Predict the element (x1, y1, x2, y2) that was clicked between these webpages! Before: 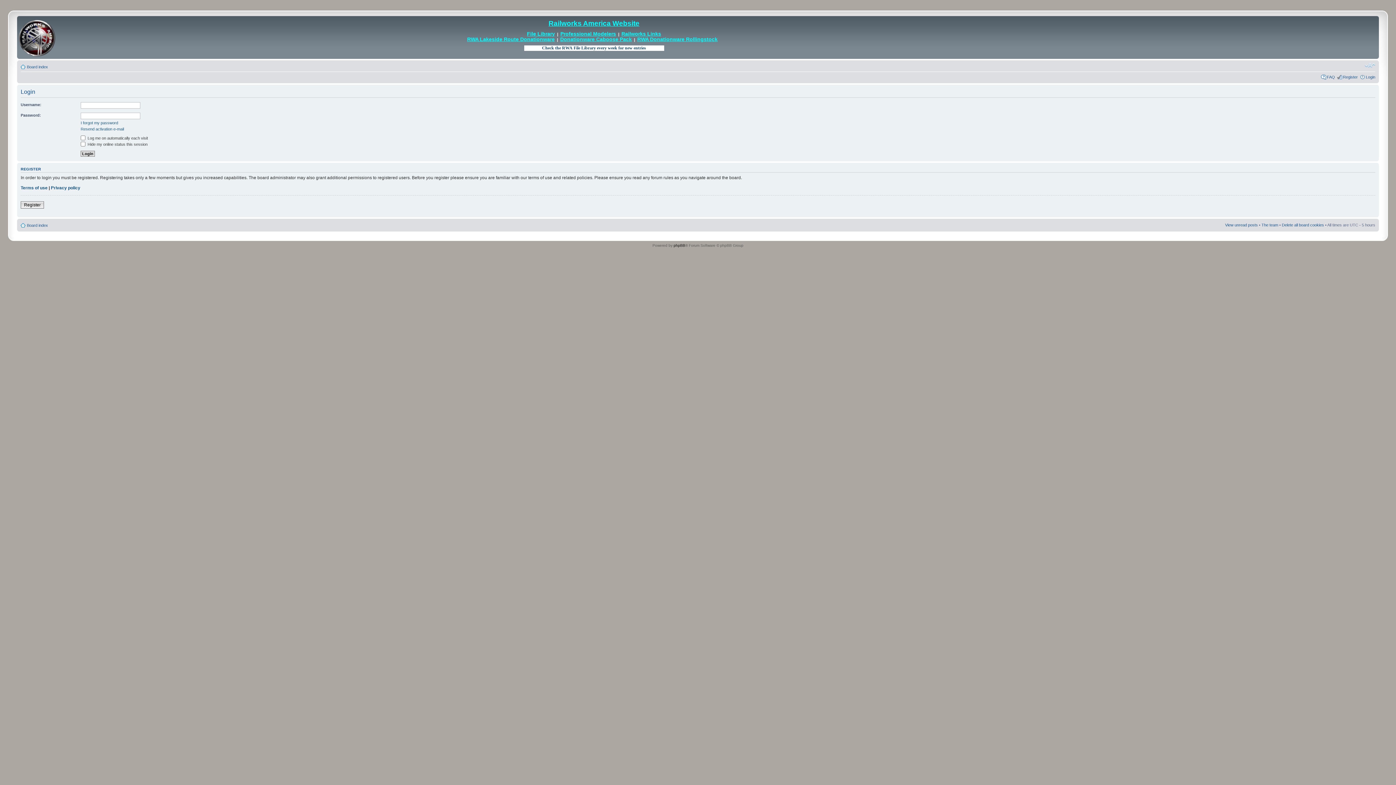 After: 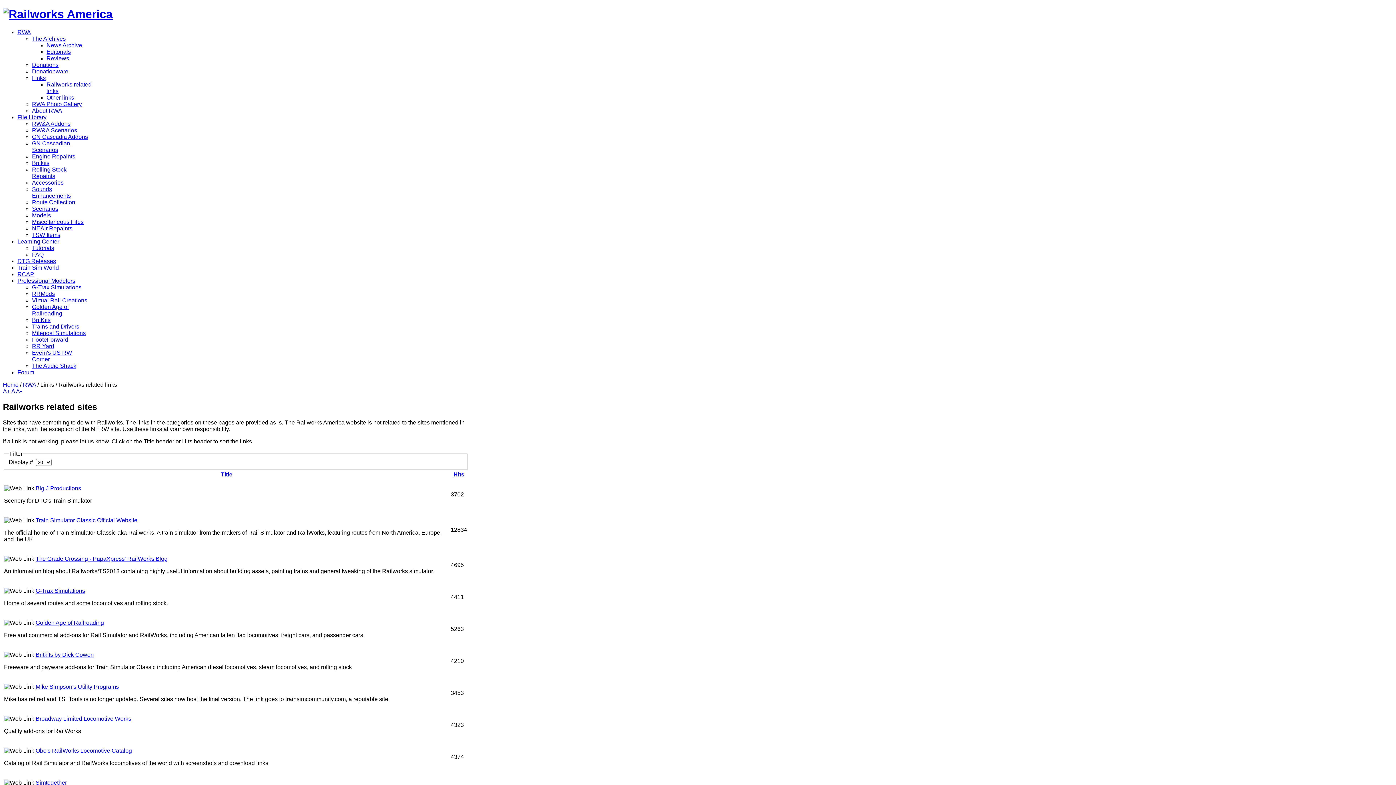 Action: label: Railworks Links bbox: (621, 31, 661, 36)